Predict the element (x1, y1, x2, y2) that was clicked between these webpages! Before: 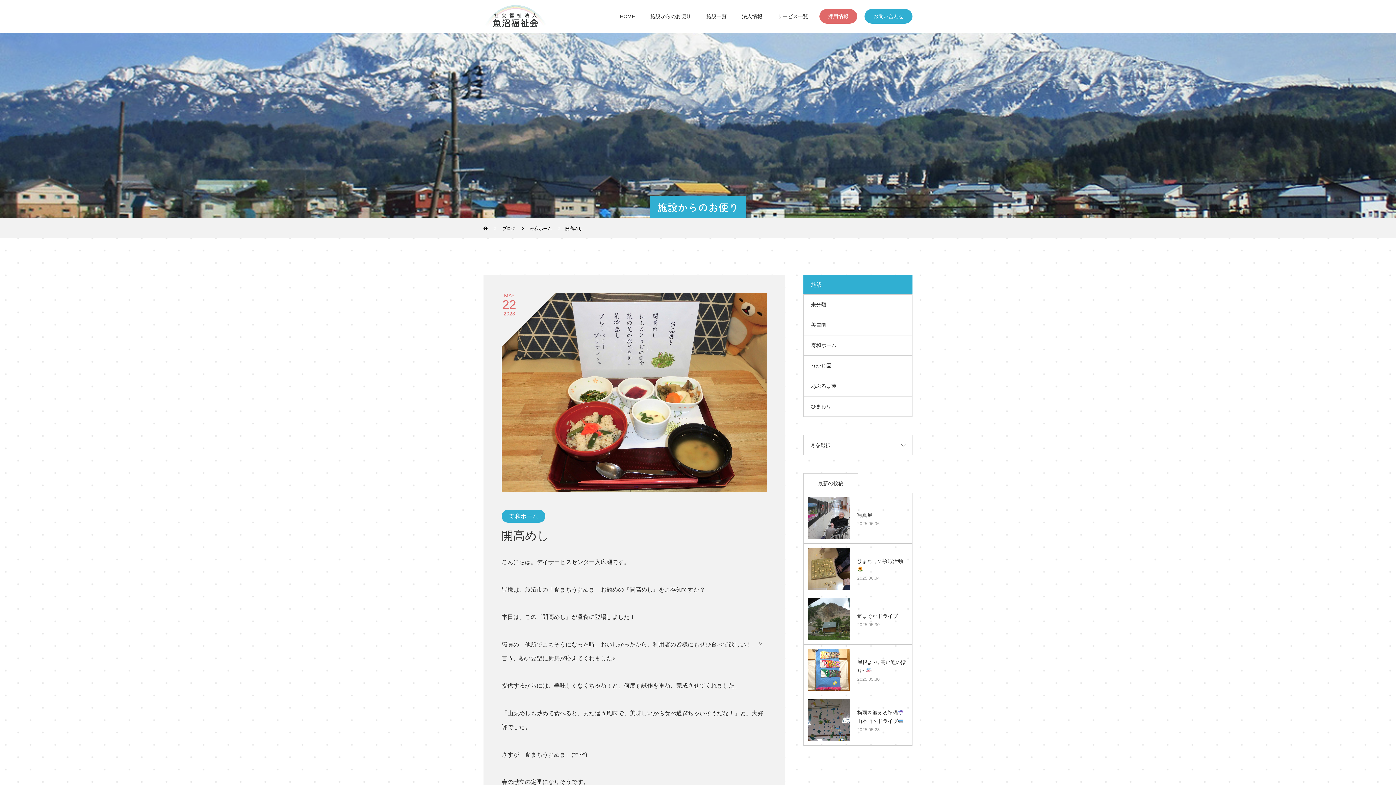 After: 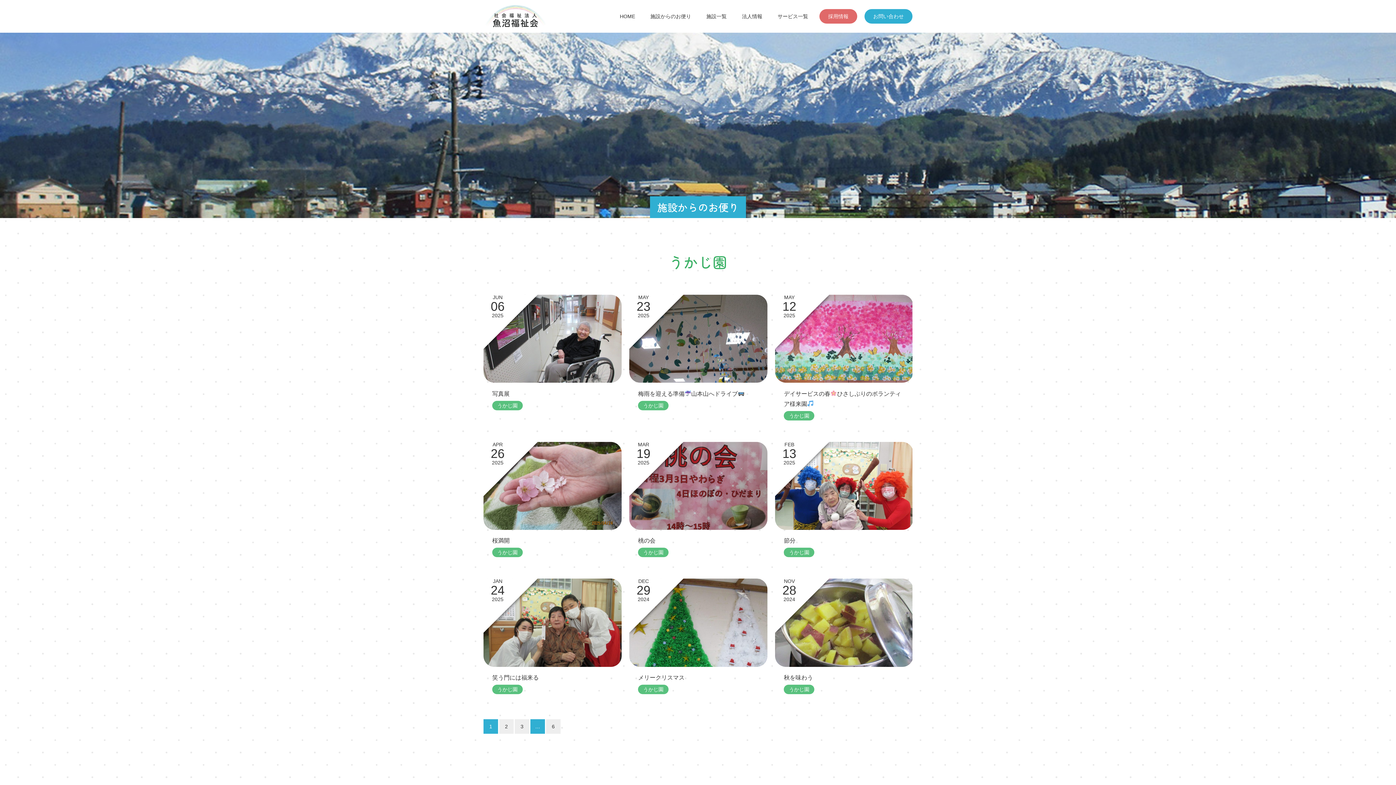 Action: label: うかじ園 bbox: (804, 356, 912, 376)